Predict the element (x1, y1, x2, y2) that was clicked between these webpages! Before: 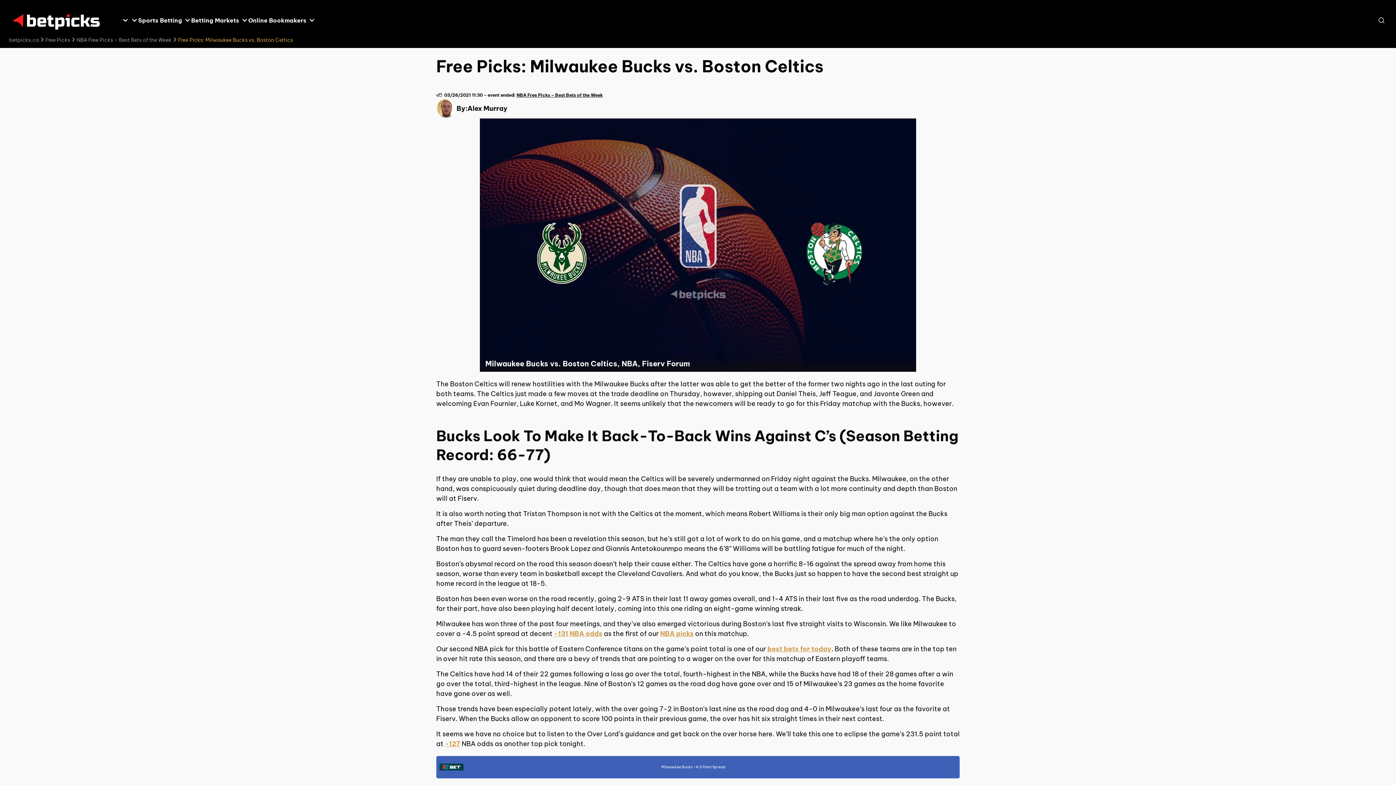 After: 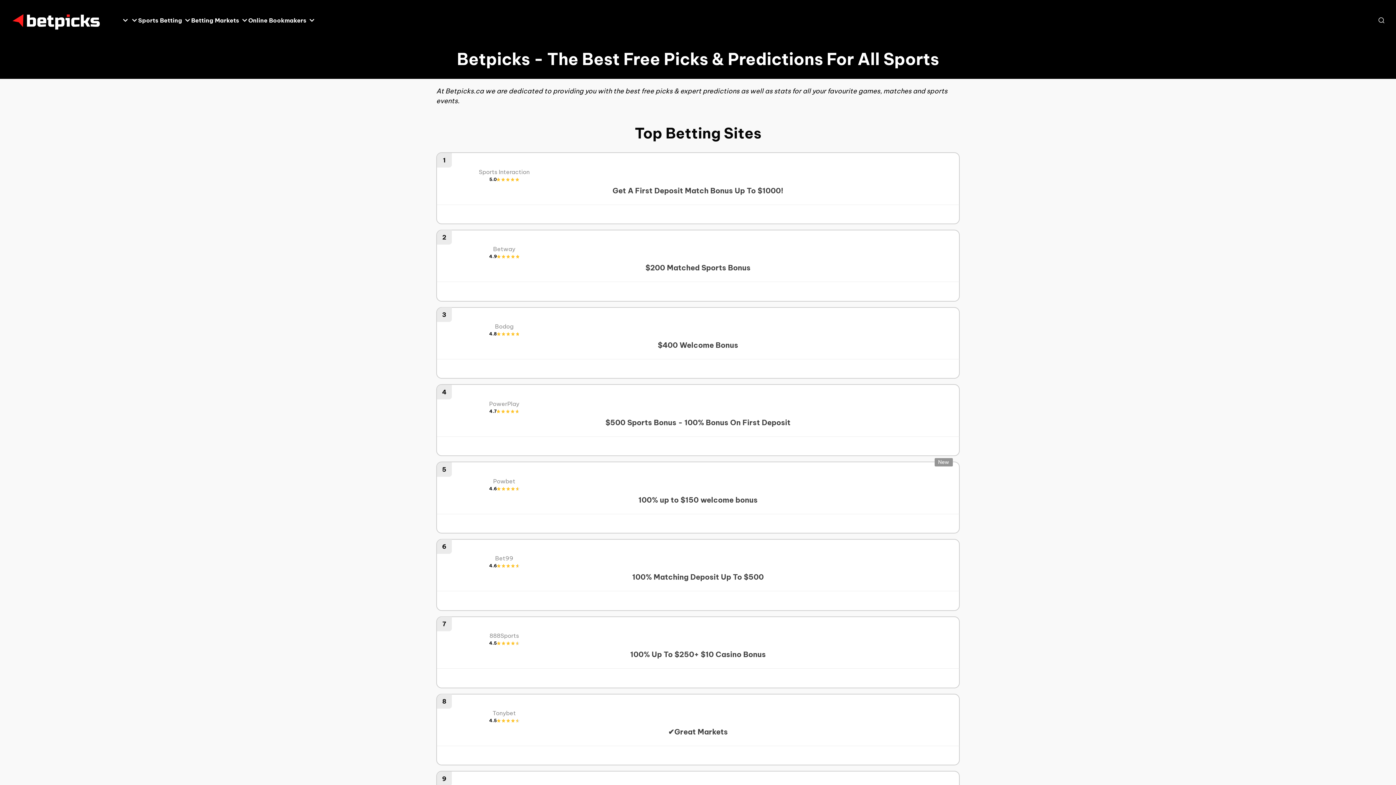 Action: label: betpicks.ca bbox: (9, 36, 38, 43)